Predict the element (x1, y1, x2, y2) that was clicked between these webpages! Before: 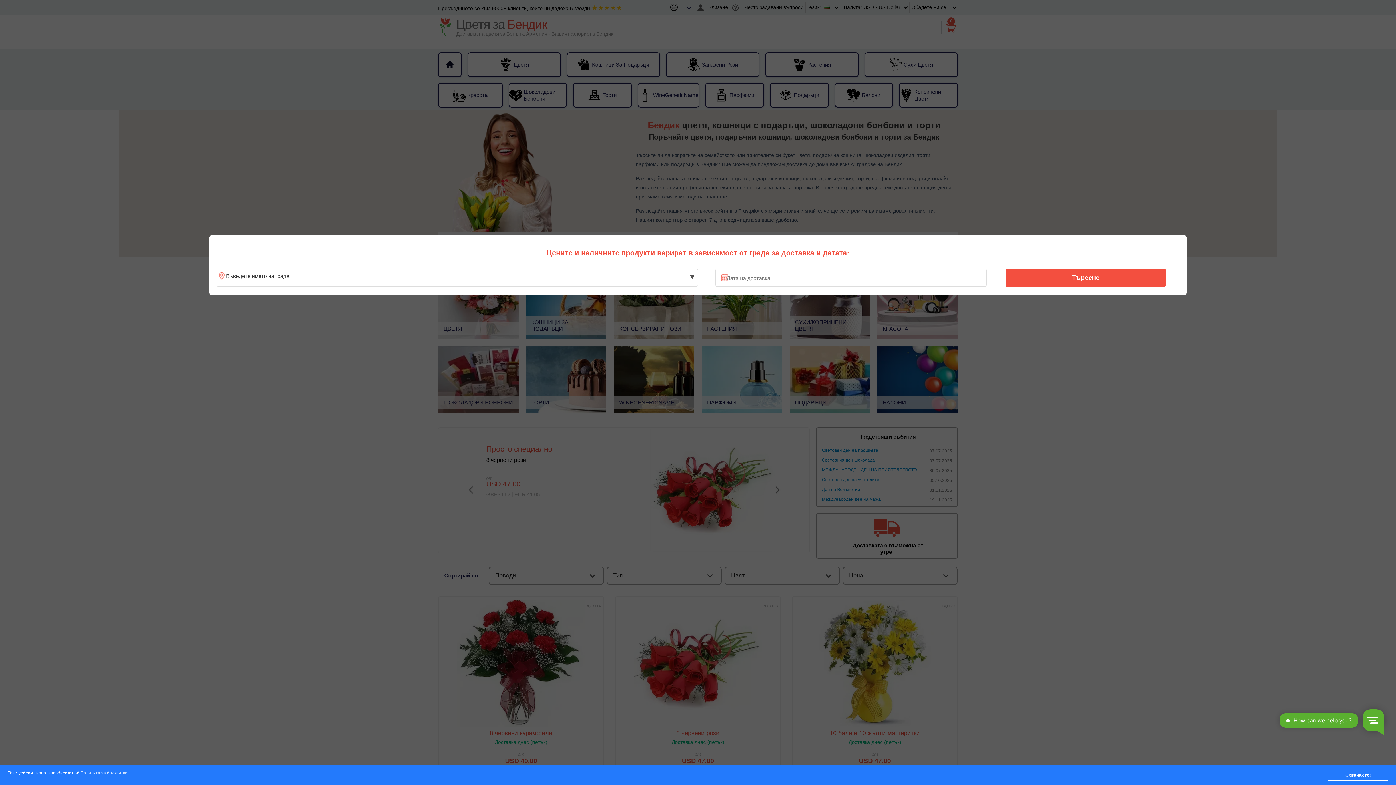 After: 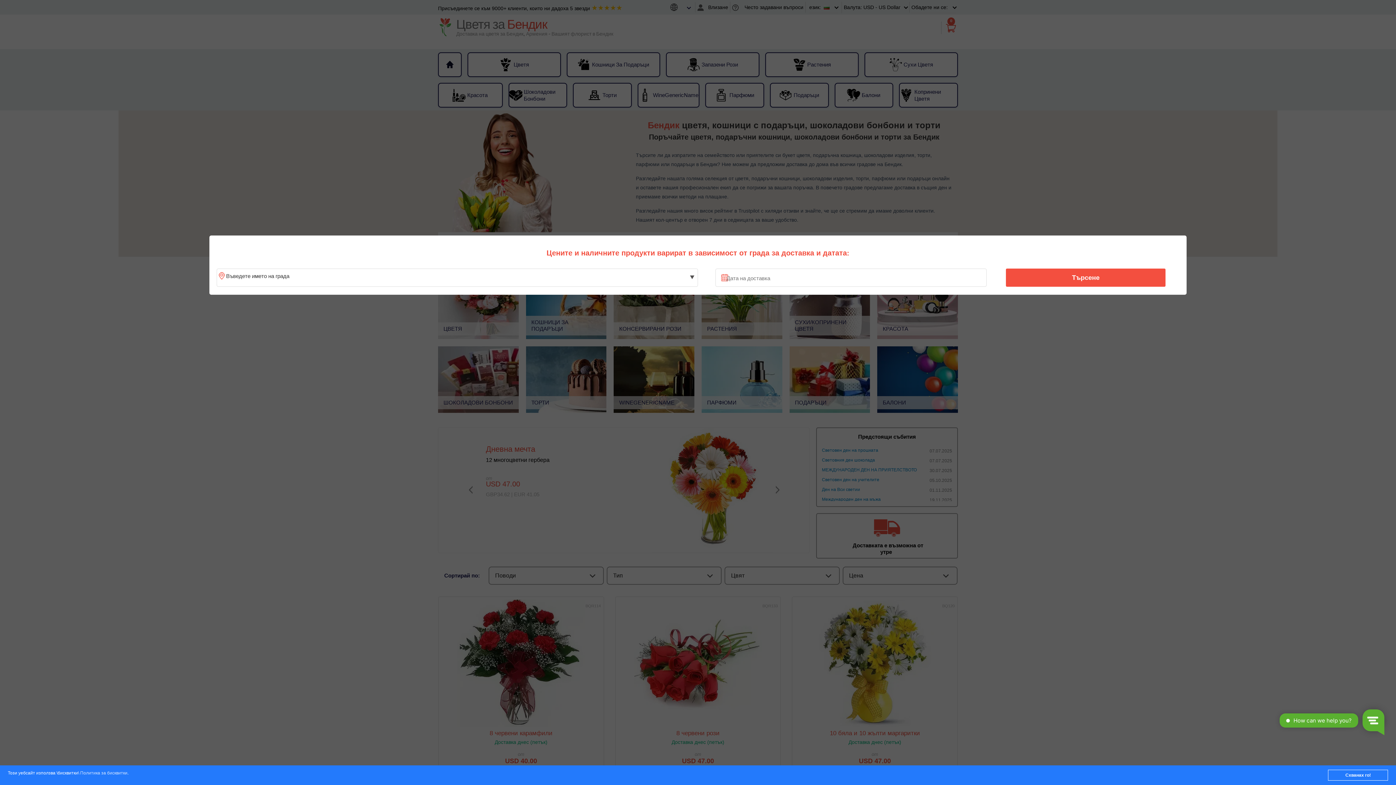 Action: label: Политика за бисквитки bbox: (80, 771, 127, 776)